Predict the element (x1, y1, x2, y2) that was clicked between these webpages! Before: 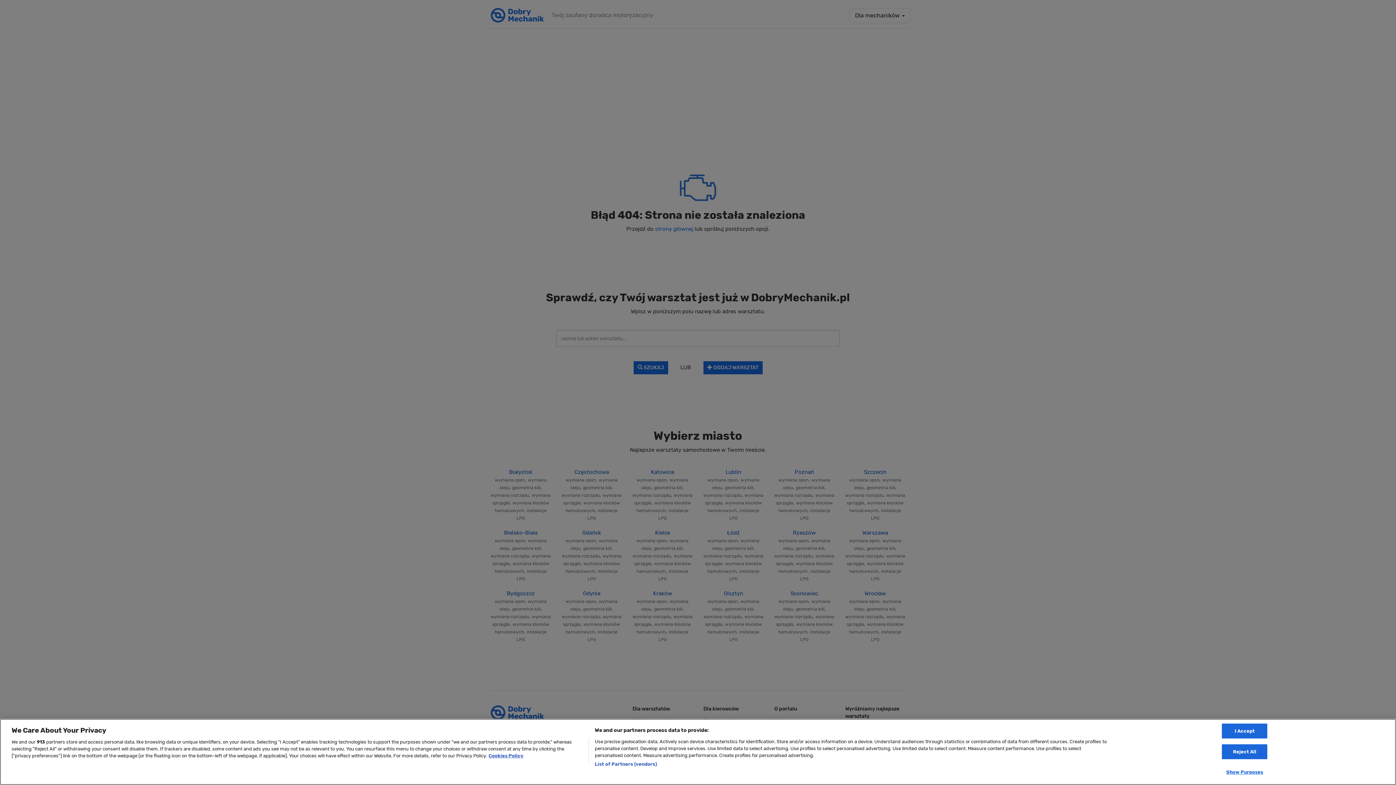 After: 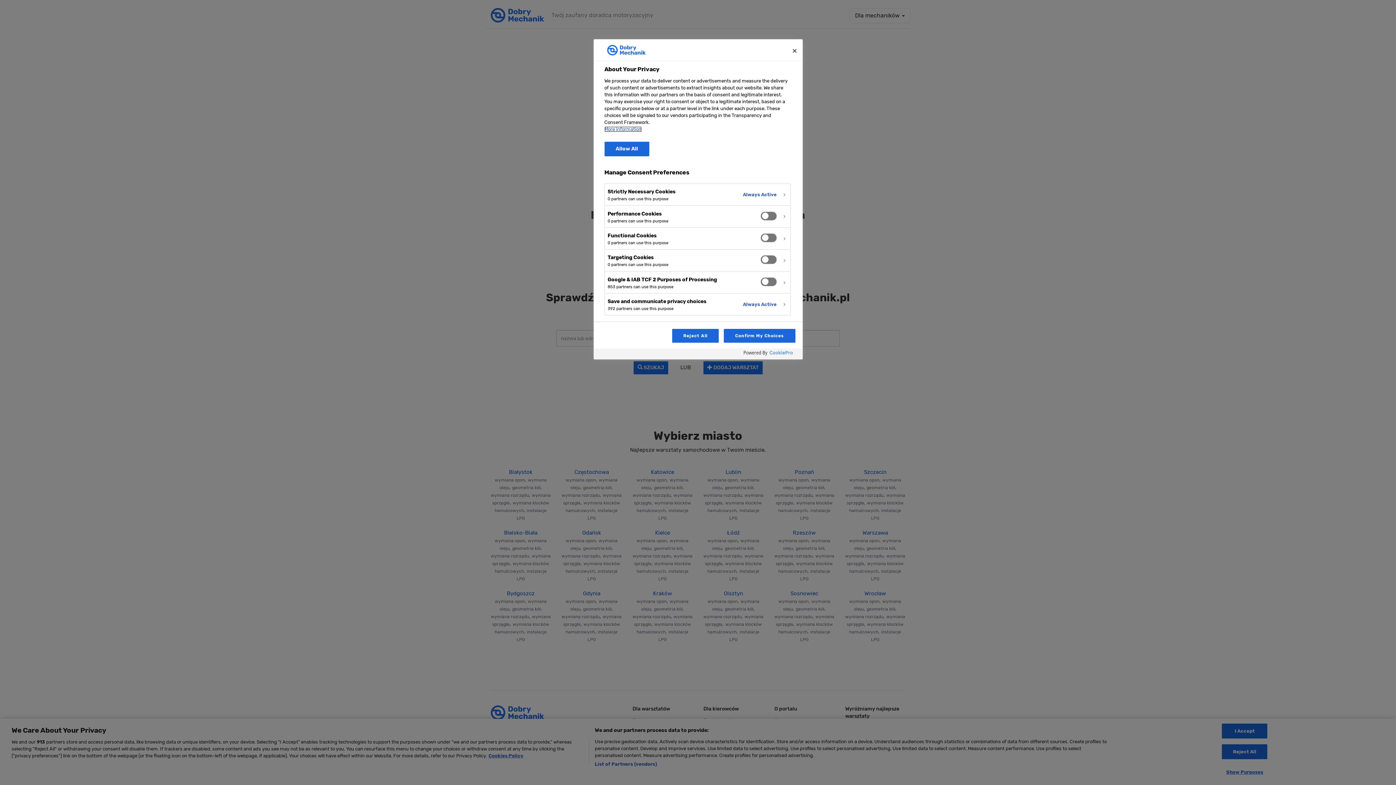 Action: label: Show Purposes bbox: (1222, 765, 1267, 779)